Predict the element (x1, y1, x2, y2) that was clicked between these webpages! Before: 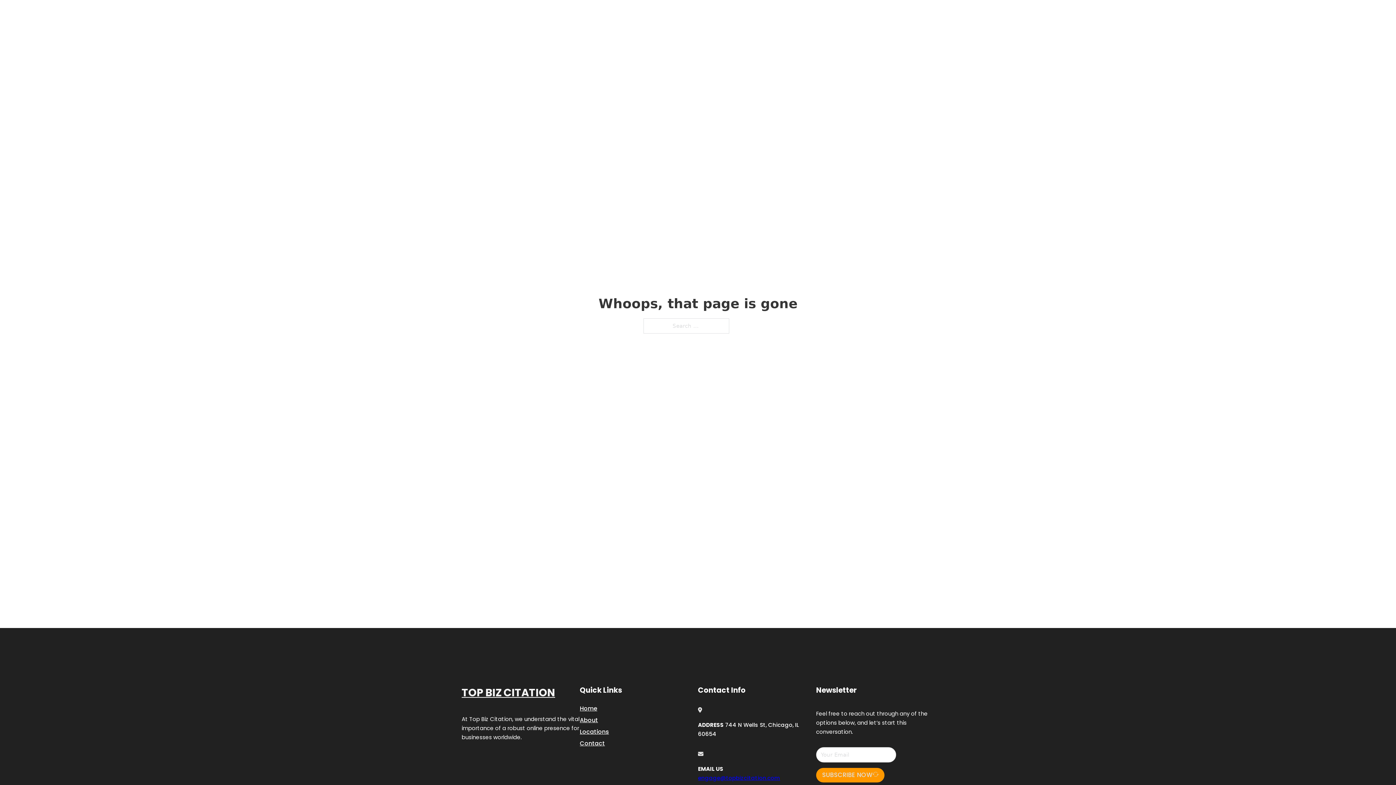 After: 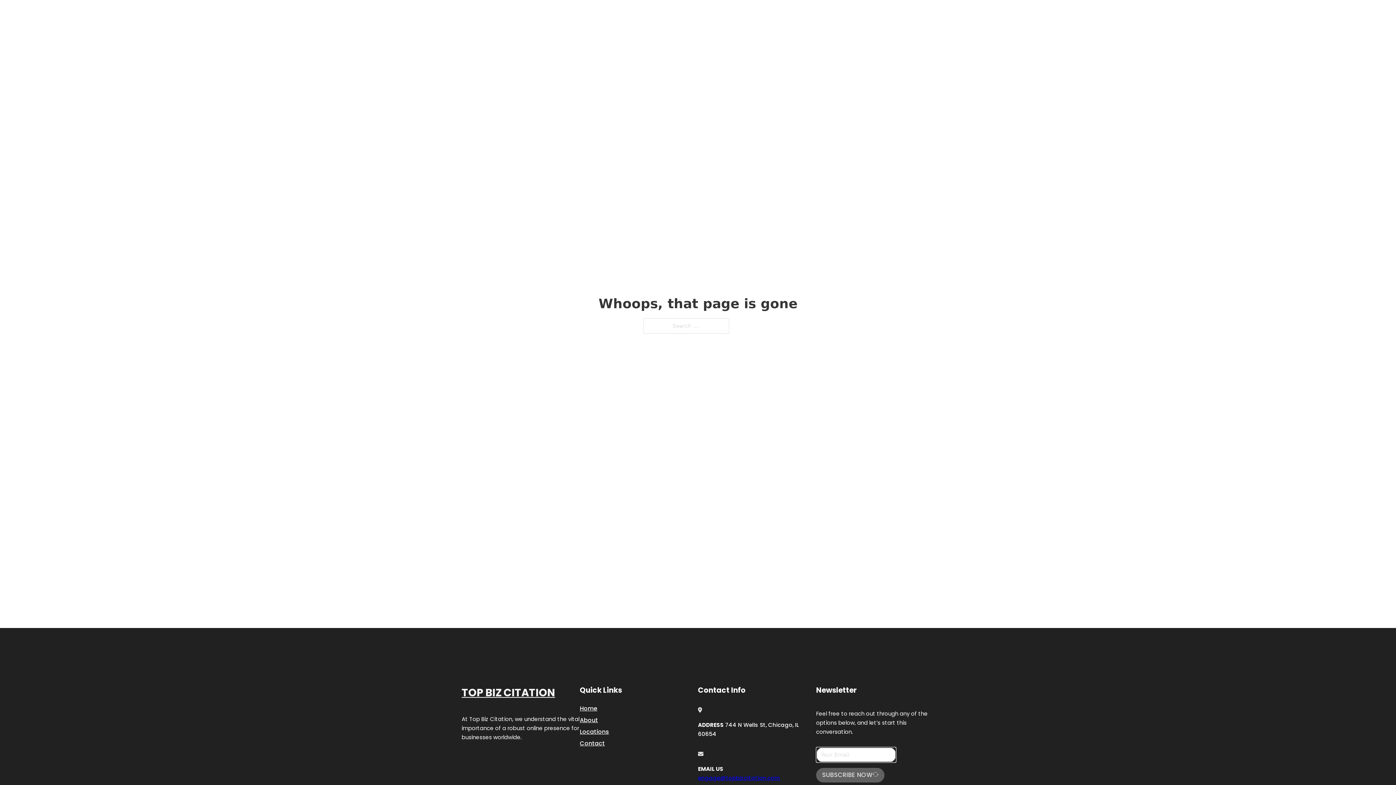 Action: bbox: (816, 768, 884, 782) label: SUBSCRIBE NOW